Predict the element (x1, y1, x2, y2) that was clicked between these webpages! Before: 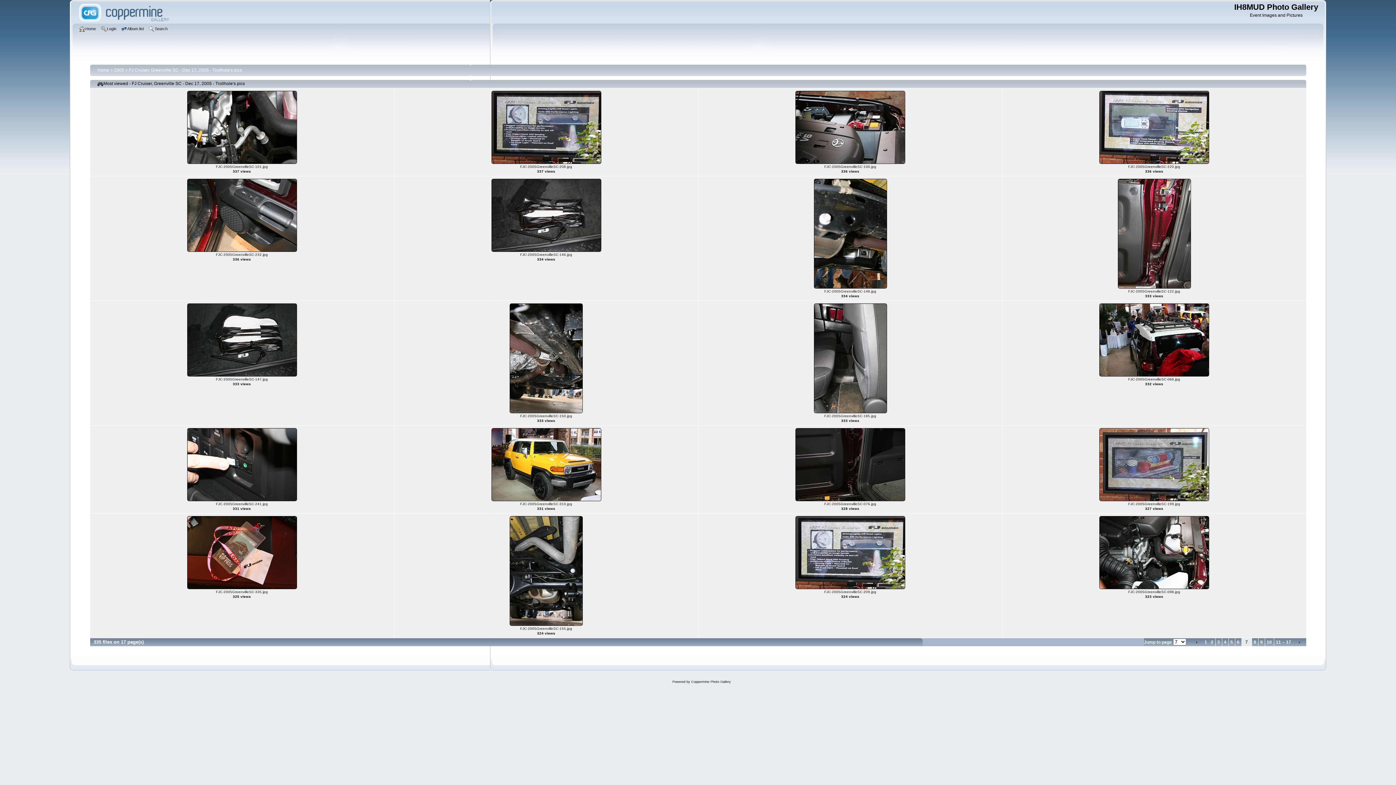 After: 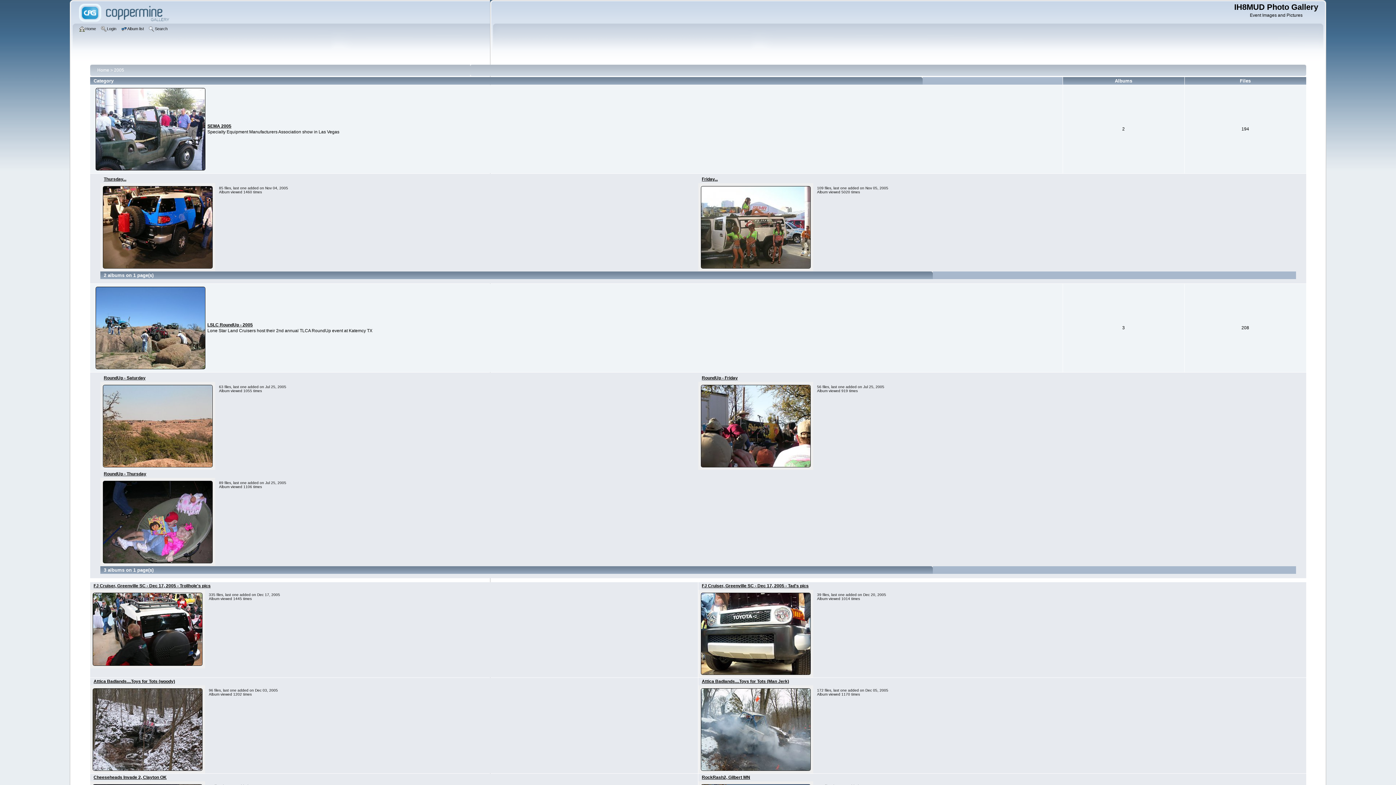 Action: bbox: (121, 25, 145, 33) label: Album list